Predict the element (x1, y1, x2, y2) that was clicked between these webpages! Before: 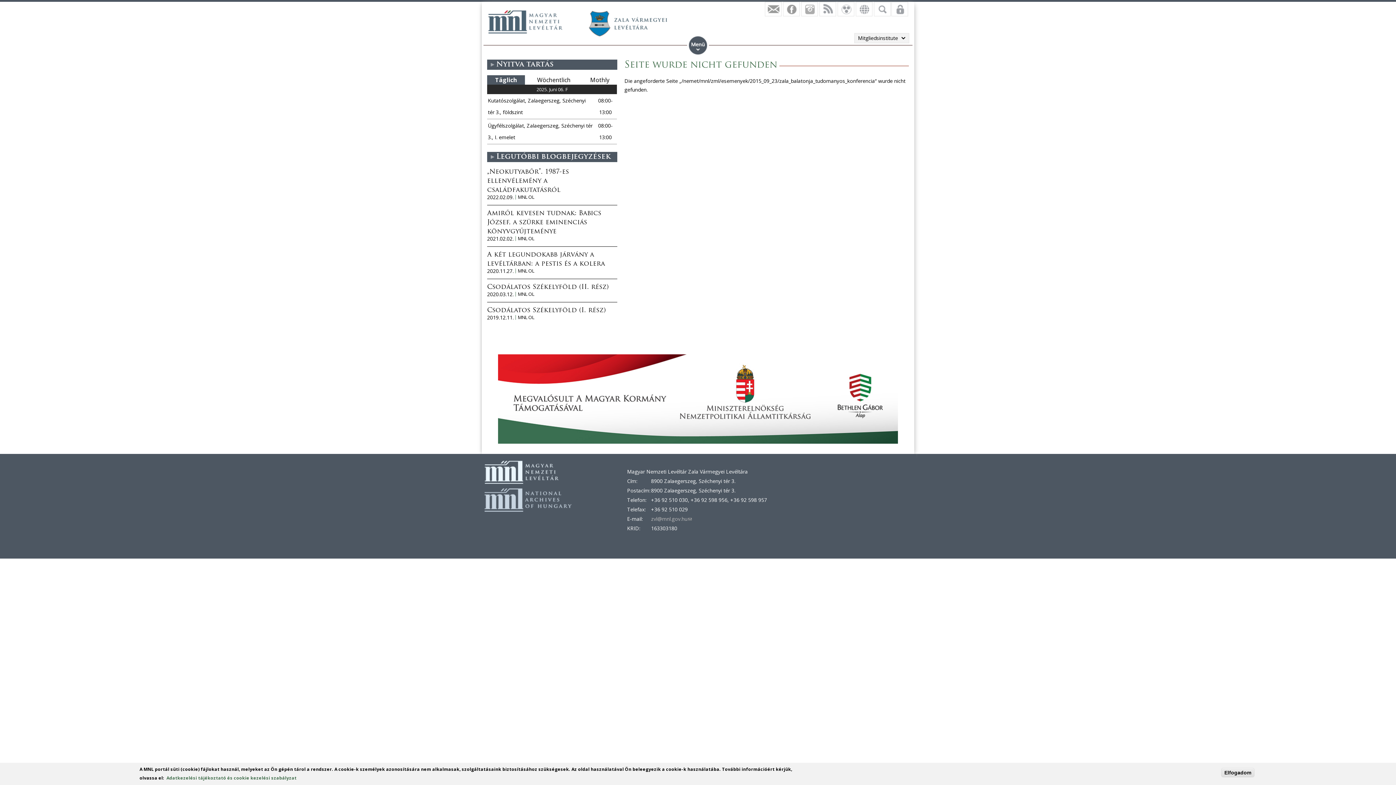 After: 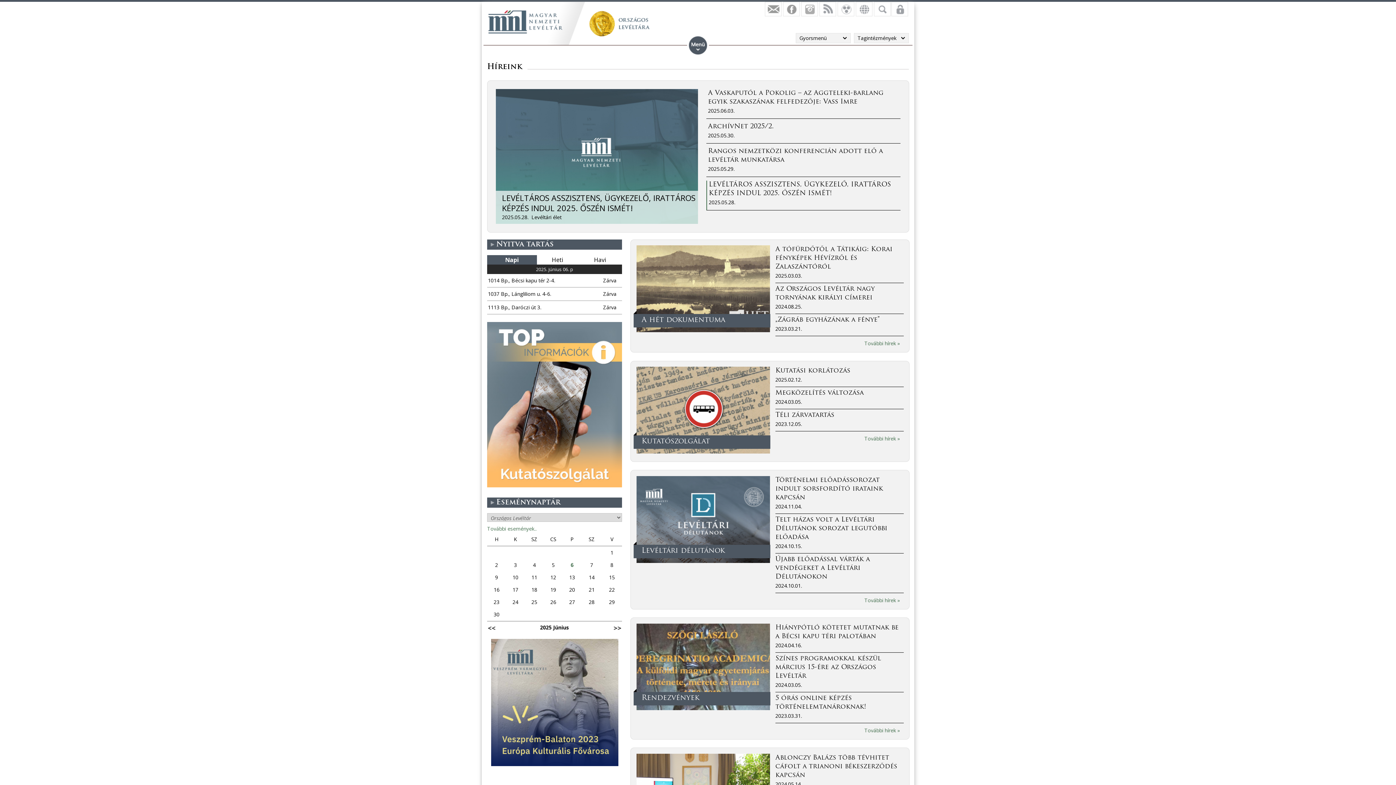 Action: bbox: (515, 236, 534, 241) label: MNL OL